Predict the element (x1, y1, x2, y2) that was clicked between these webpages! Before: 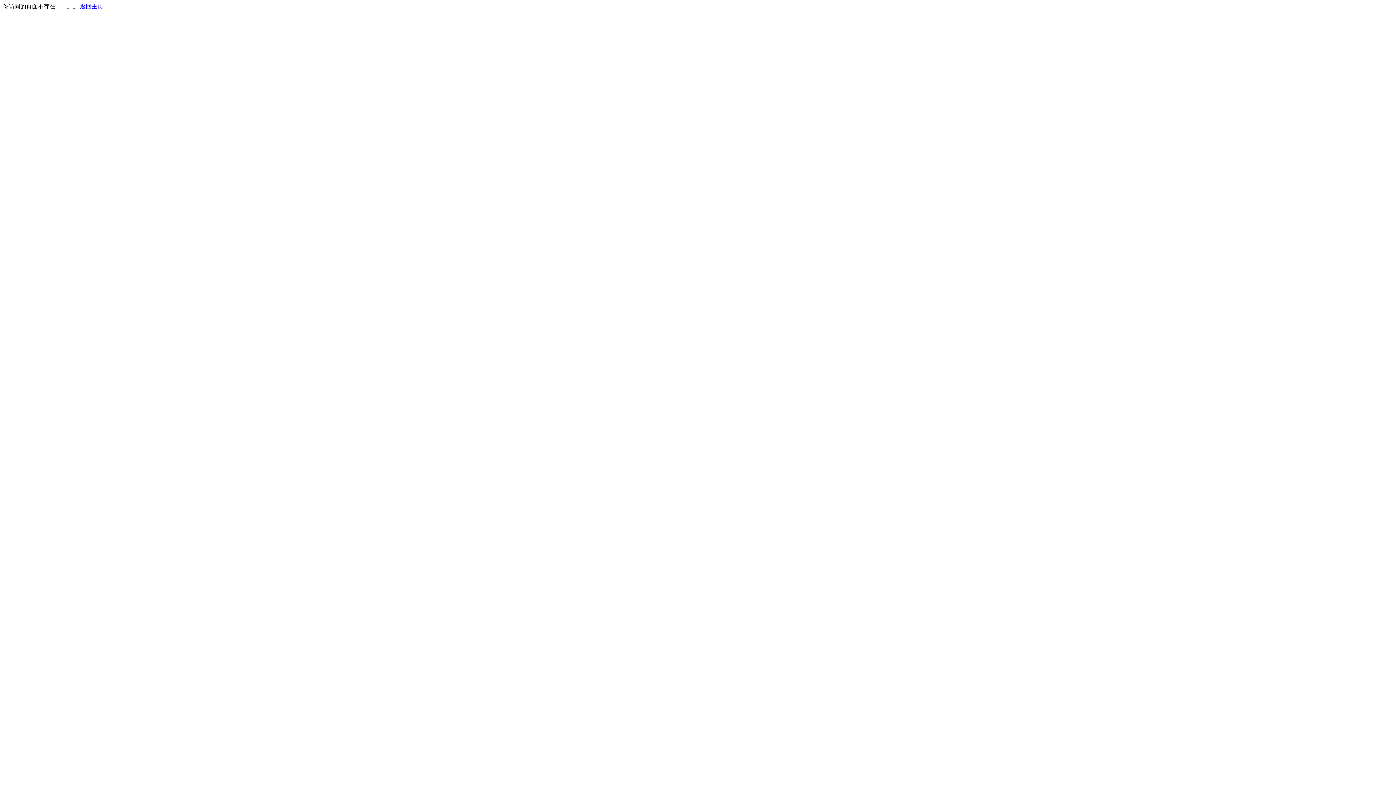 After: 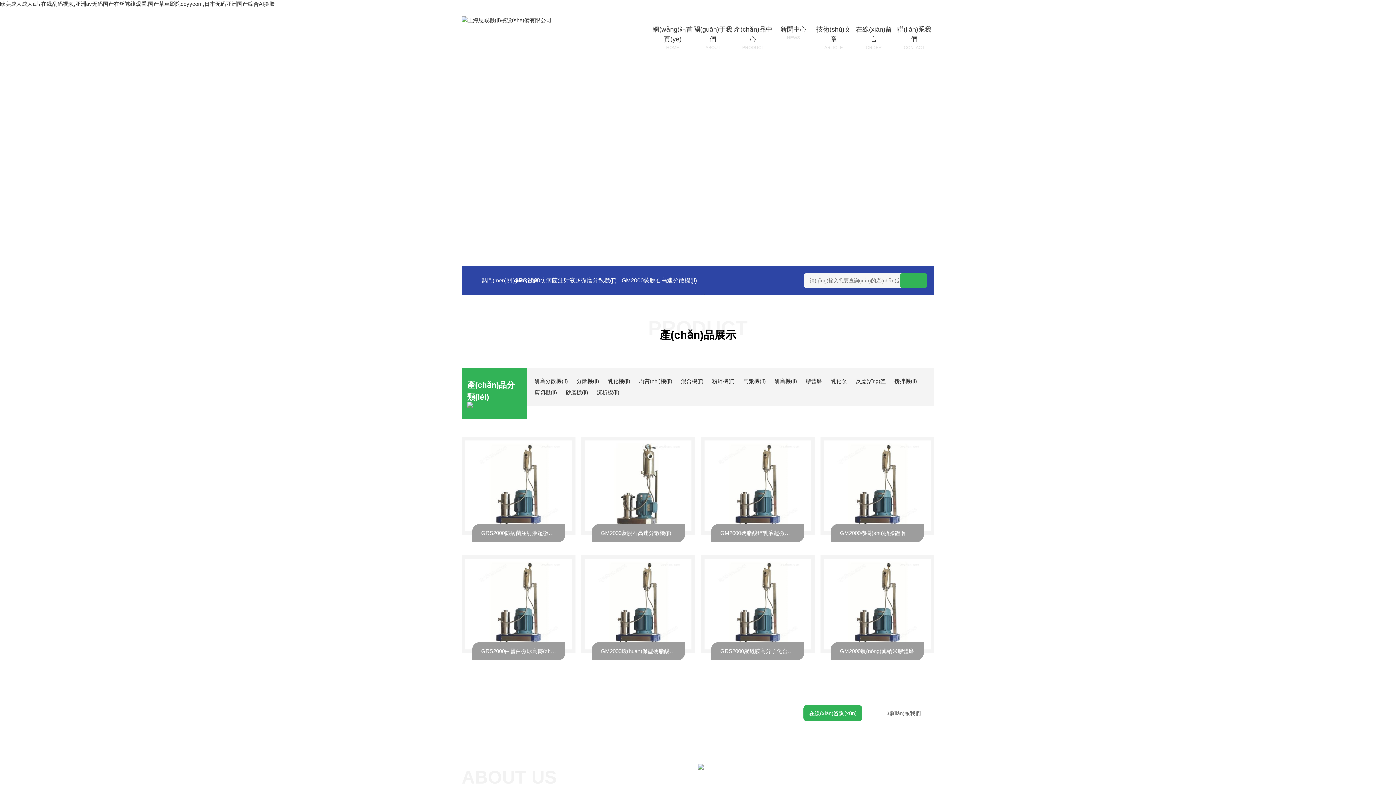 Action: label: 返回主页 bbox: (80, 3, 103, 9)